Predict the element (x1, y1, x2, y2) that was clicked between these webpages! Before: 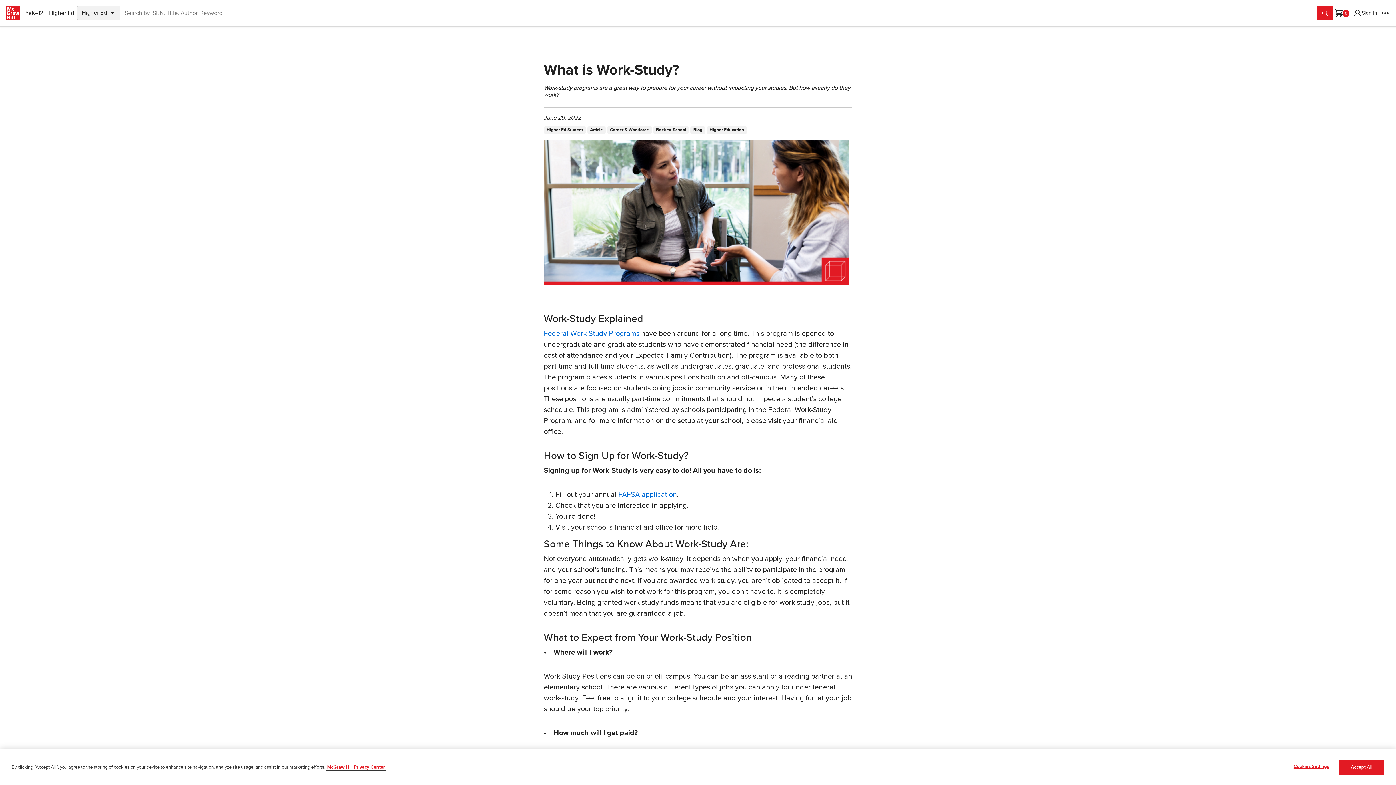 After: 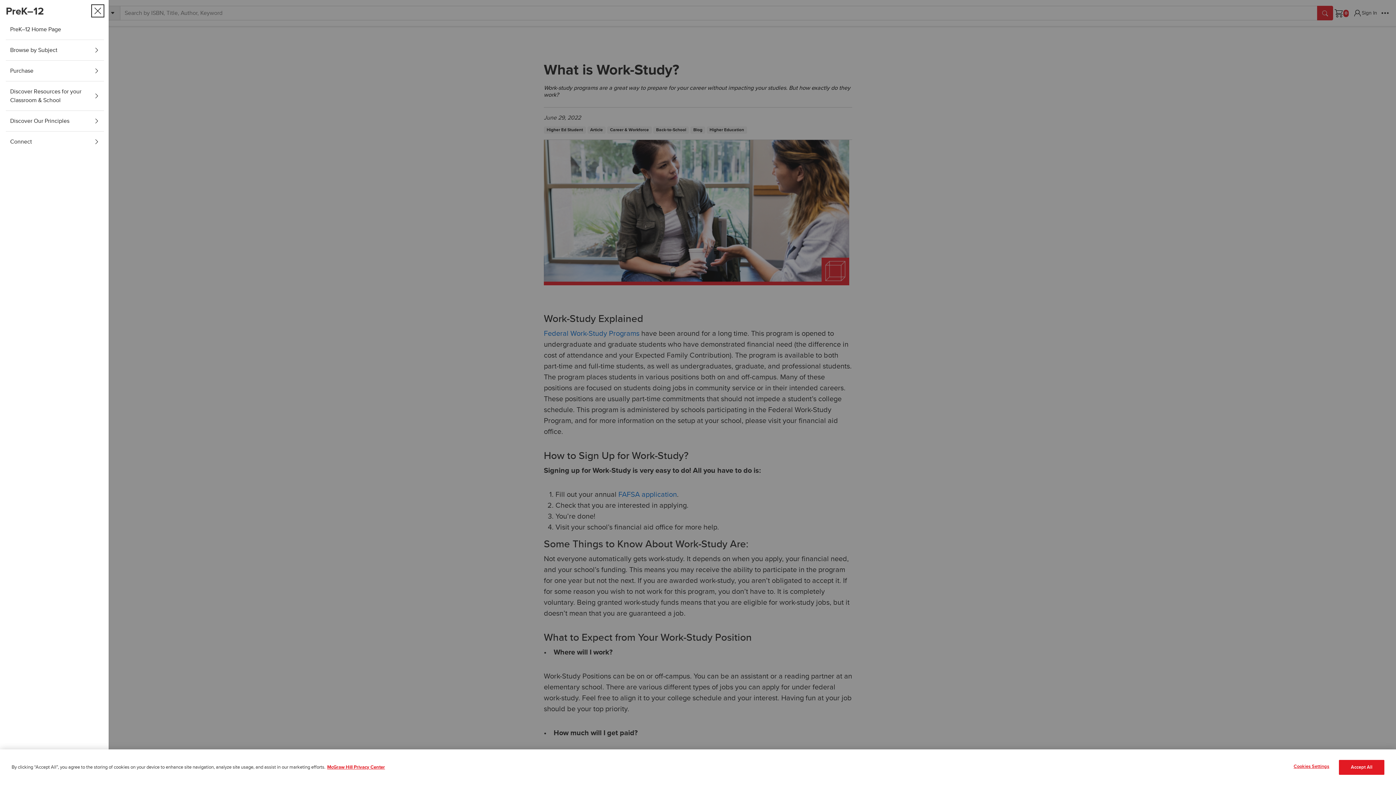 Action: bbox: (20, 8, 46, 18) label: PreK–12